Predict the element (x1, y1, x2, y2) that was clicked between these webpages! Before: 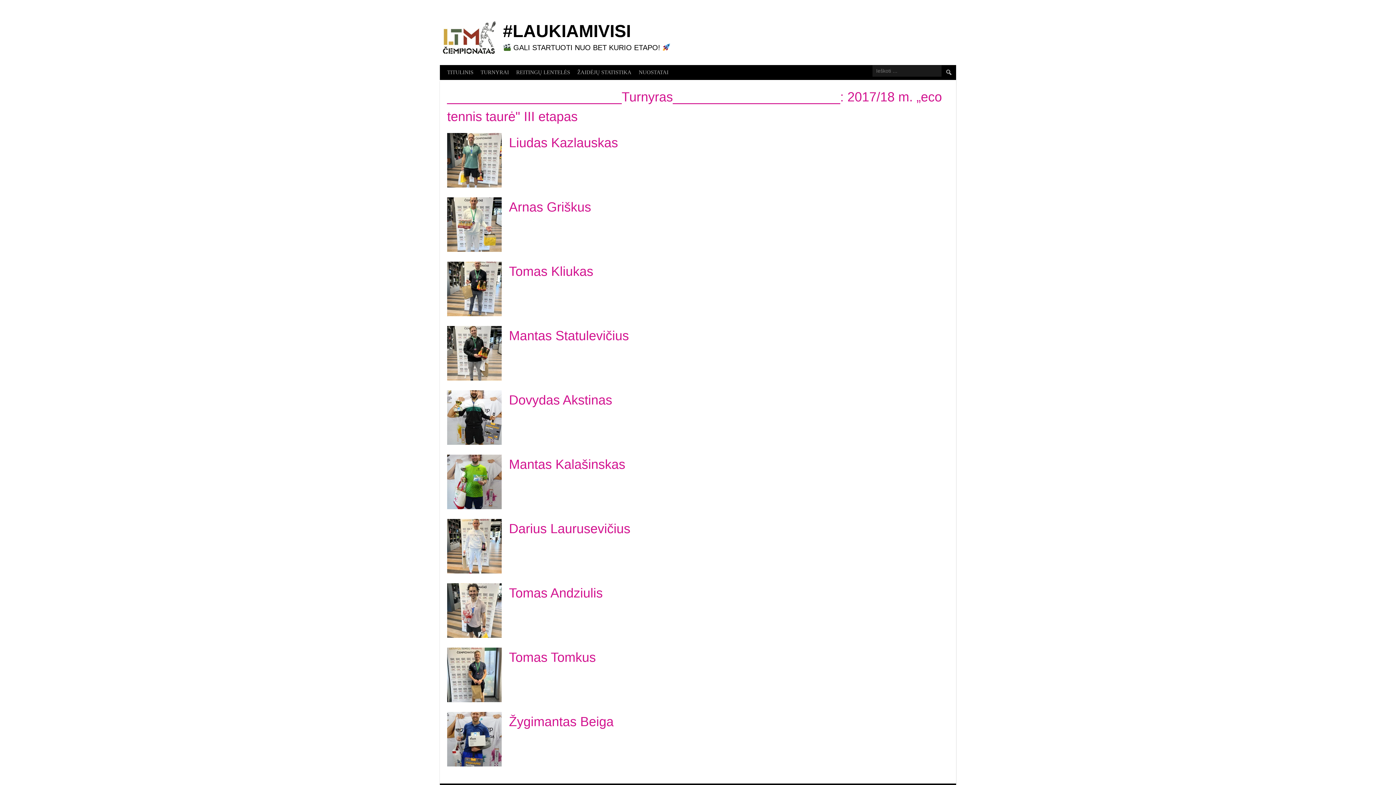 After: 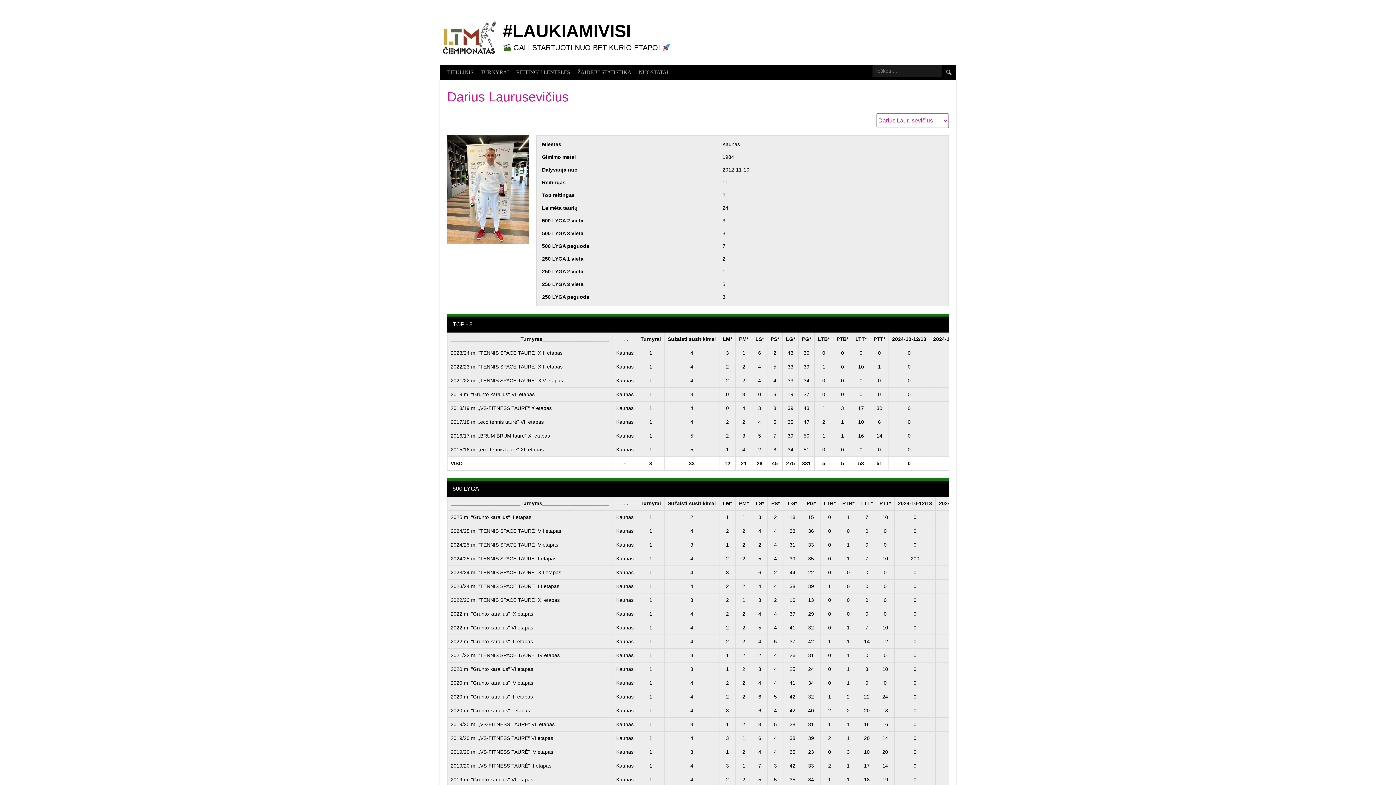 Action: bbox: (509, 521, 630, 536) label: Darius Laurusevičius